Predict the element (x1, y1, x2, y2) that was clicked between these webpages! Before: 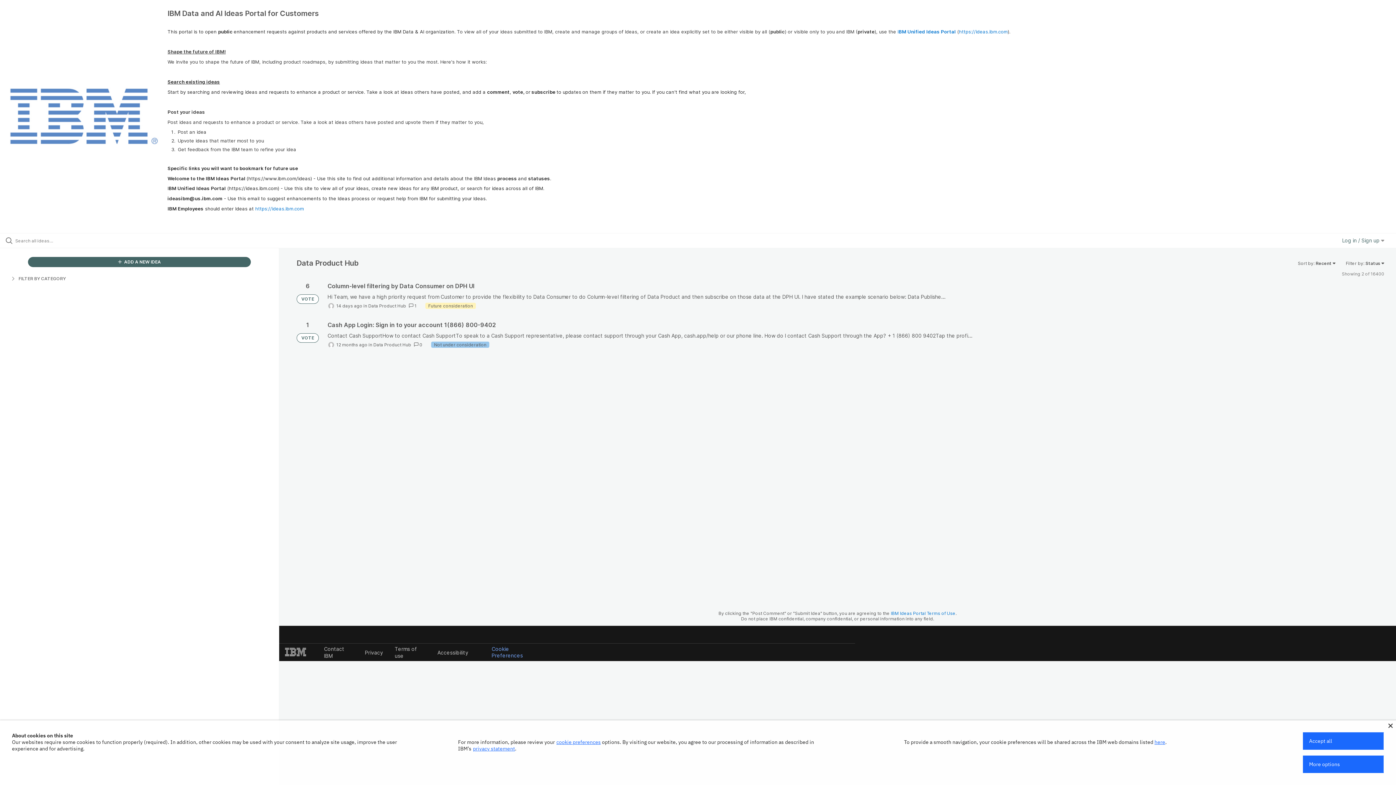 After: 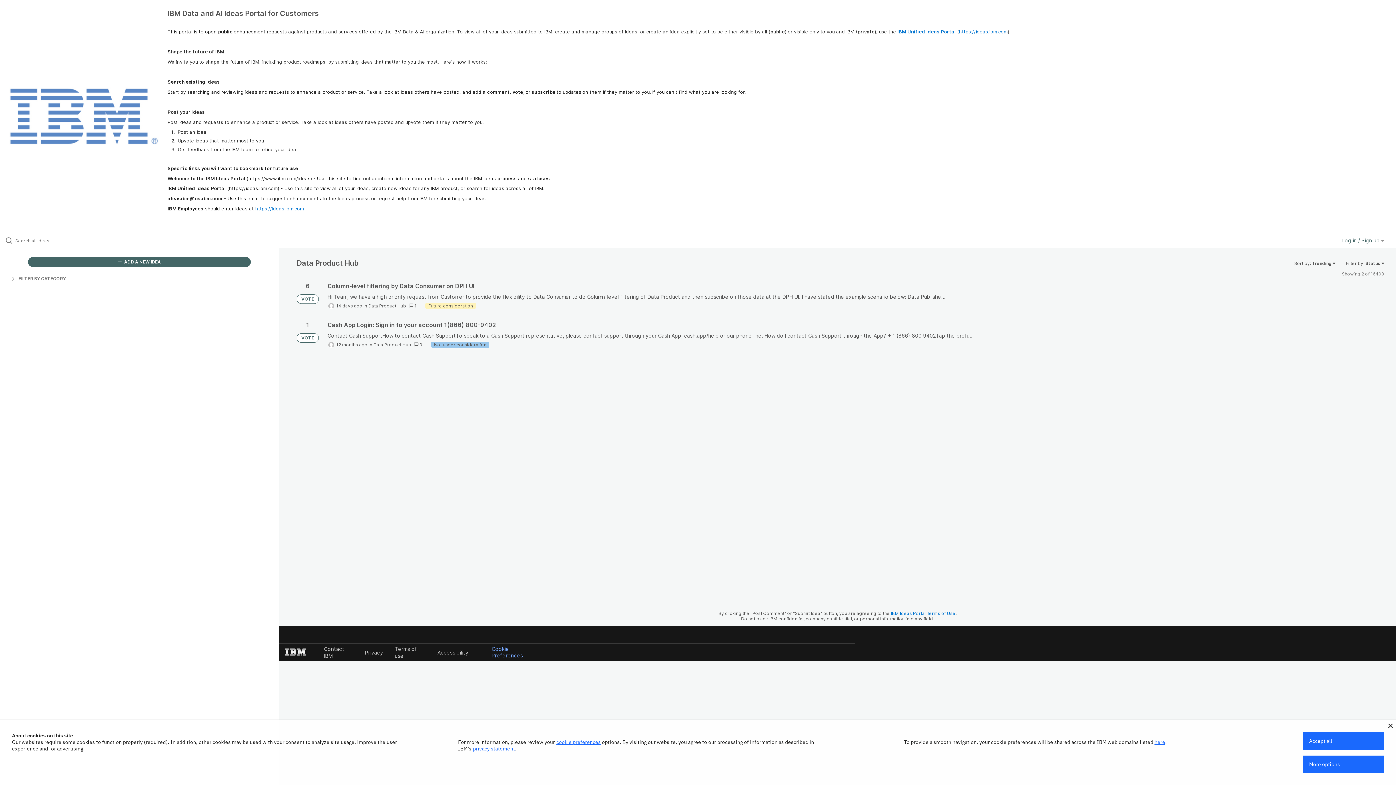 Action: label: Data Product Hub bbox: (368, 303, 406, 308)